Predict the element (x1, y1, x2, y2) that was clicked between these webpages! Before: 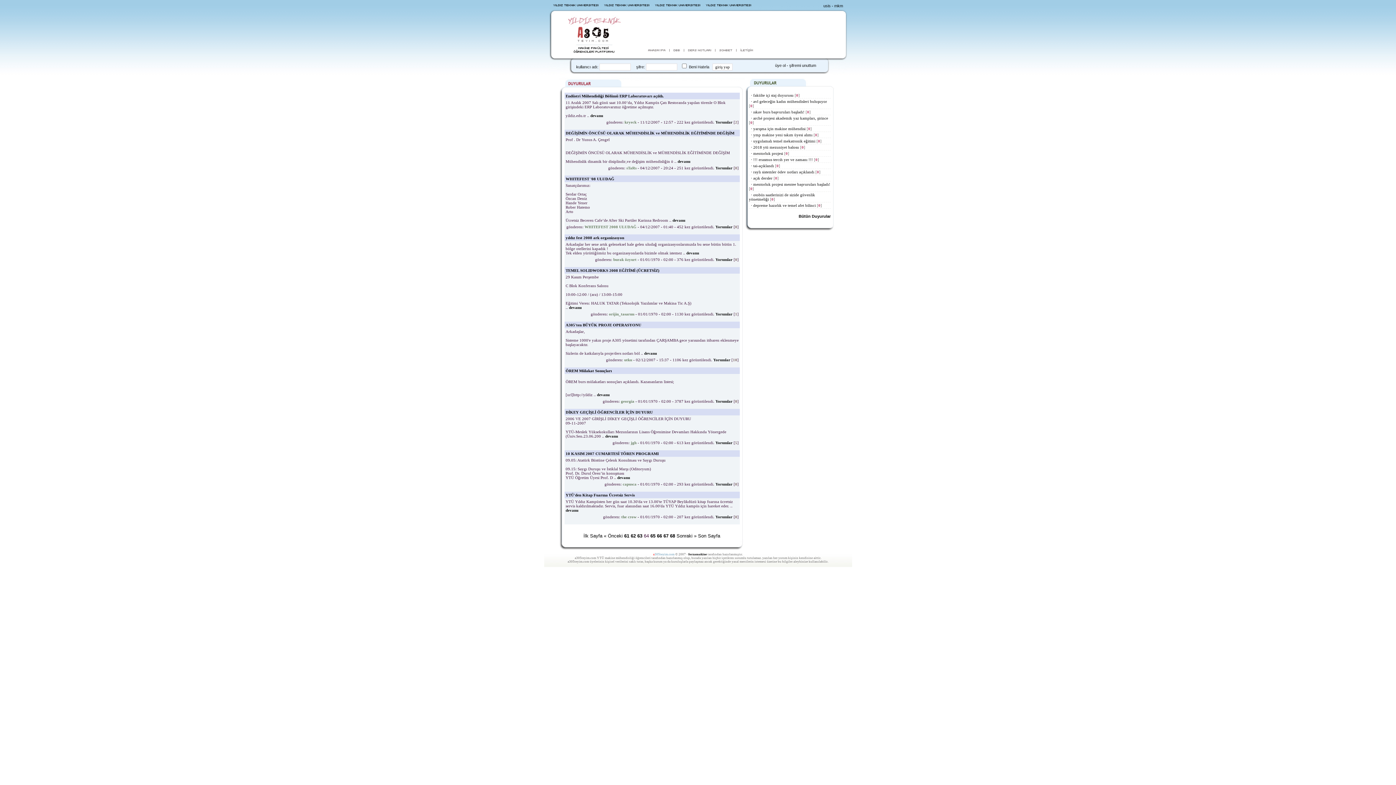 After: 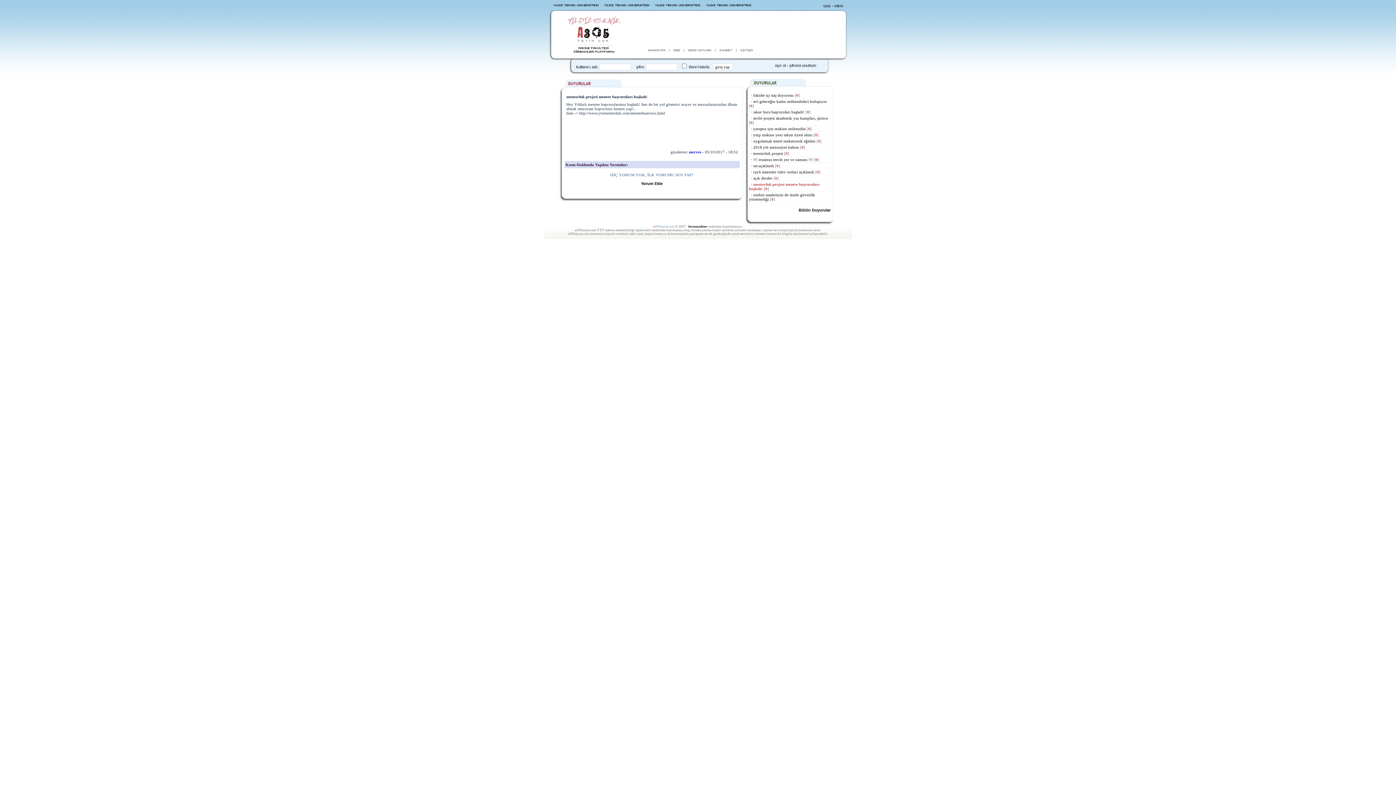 Action: label: · mentorluk projesi mentee başvuruları başladı! bbox: (751, 182, 830, 186)